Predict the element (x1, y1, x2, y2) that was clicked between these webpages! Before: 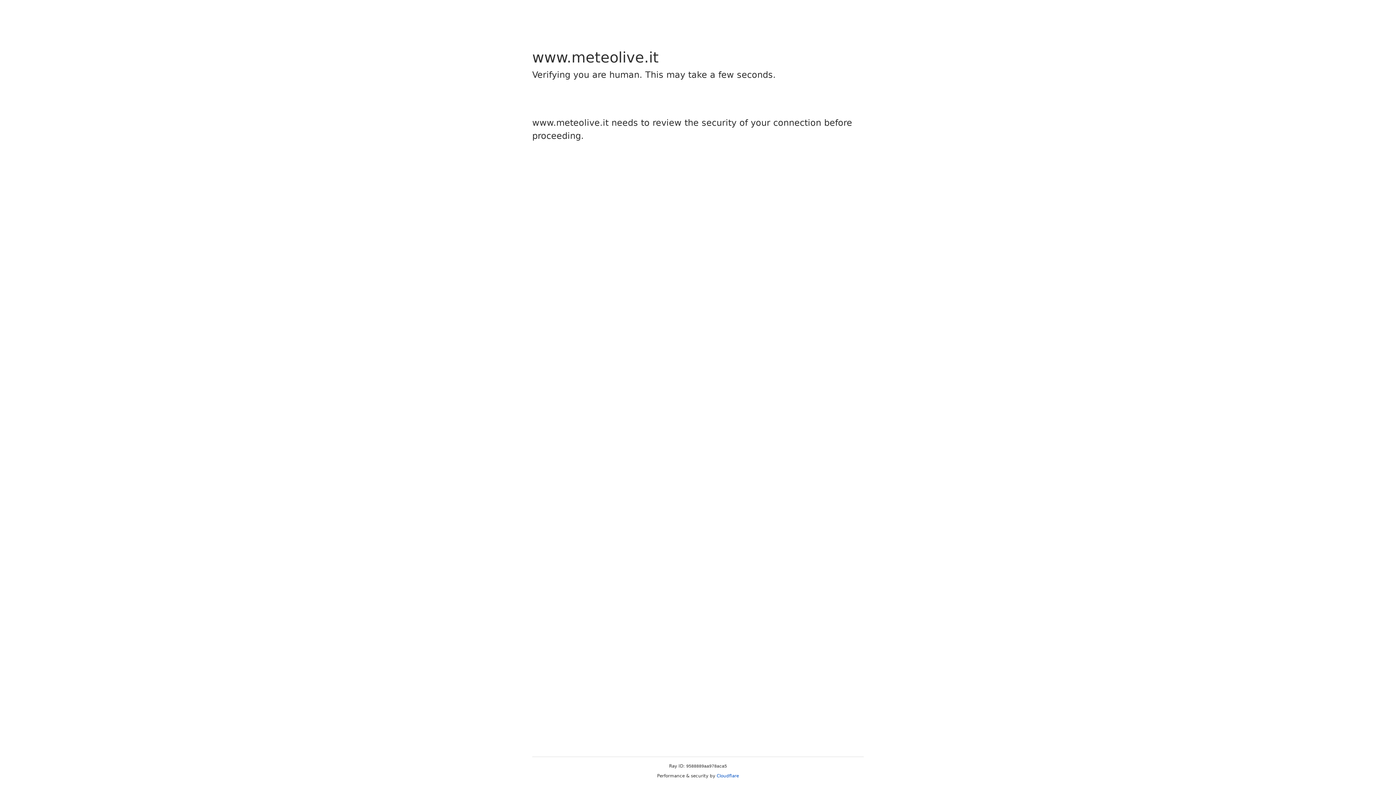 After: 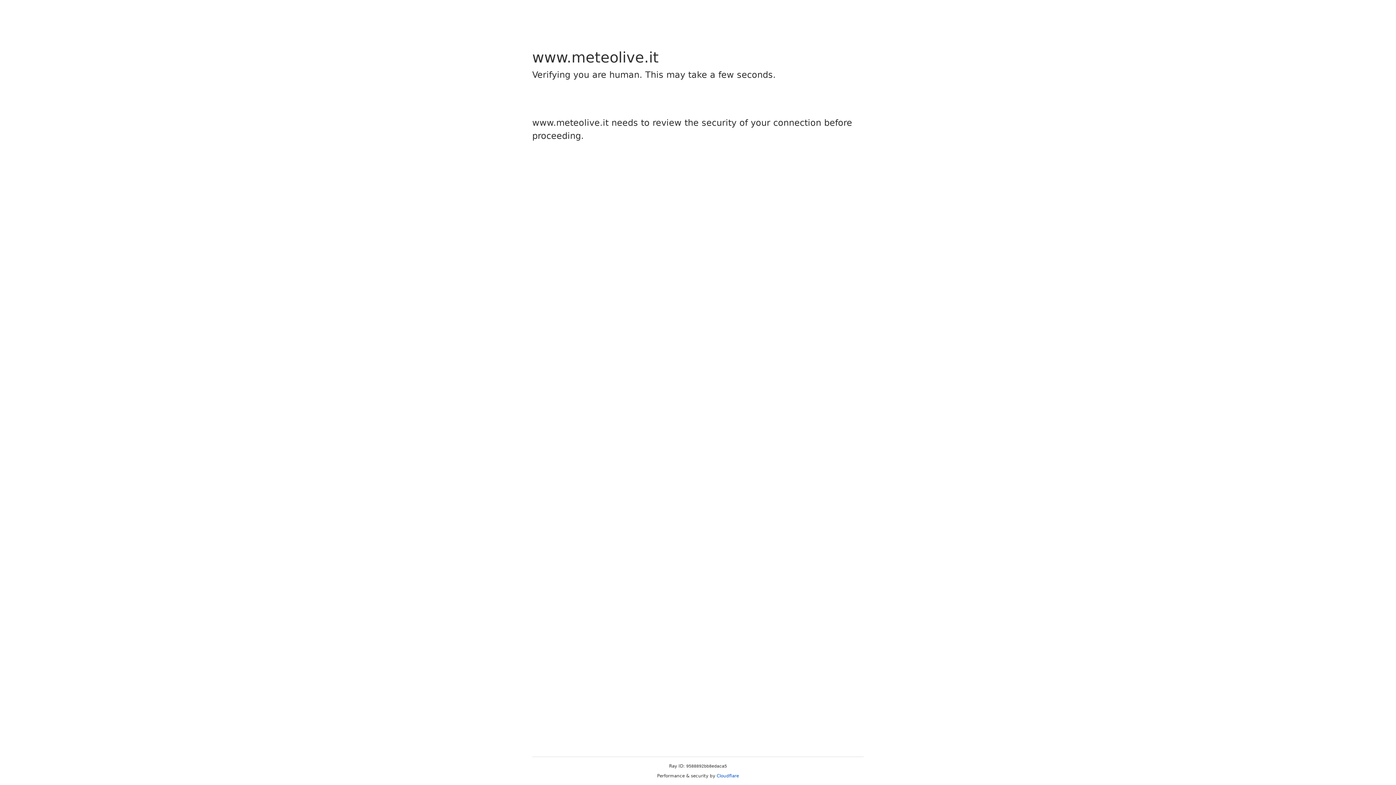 Action: bbox: (716, 773, 739, 778) label: Cloudflare